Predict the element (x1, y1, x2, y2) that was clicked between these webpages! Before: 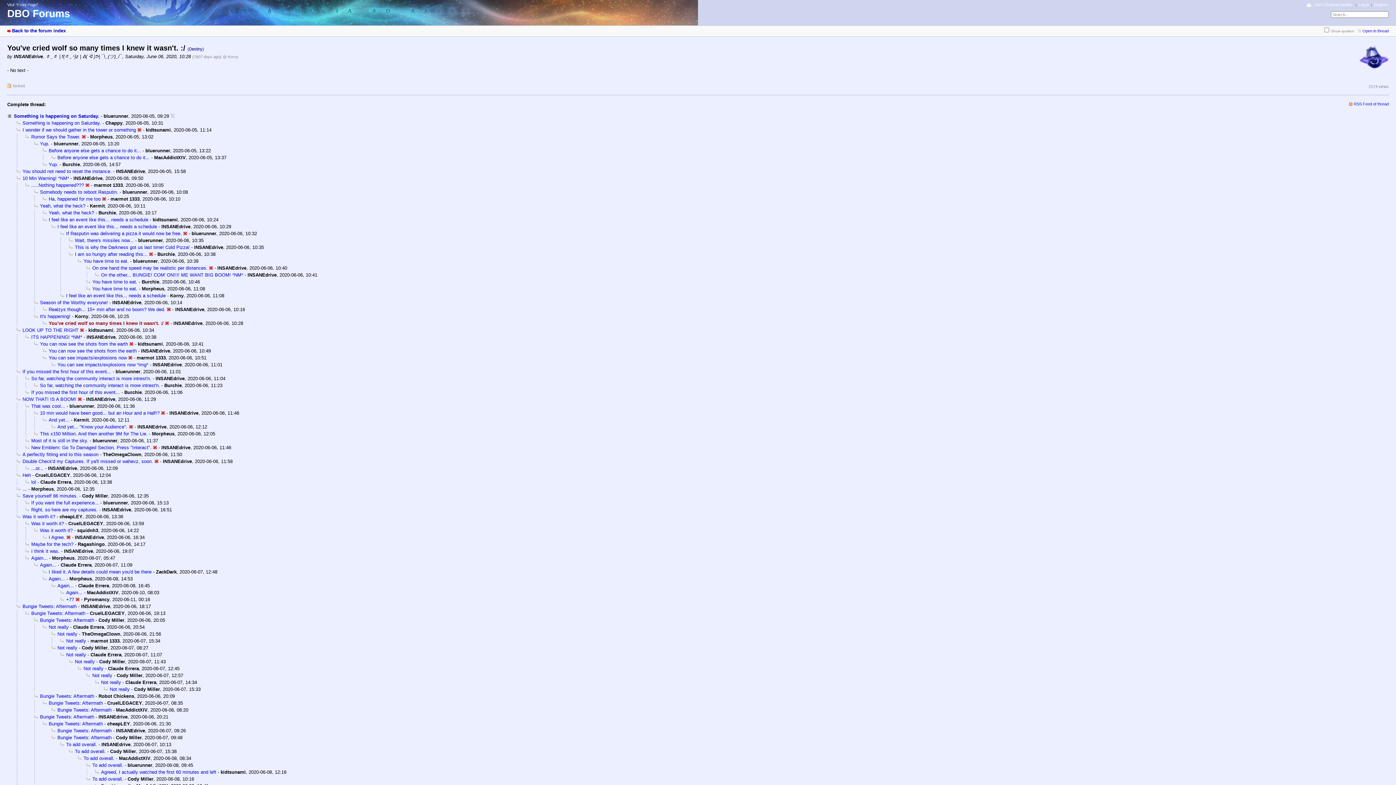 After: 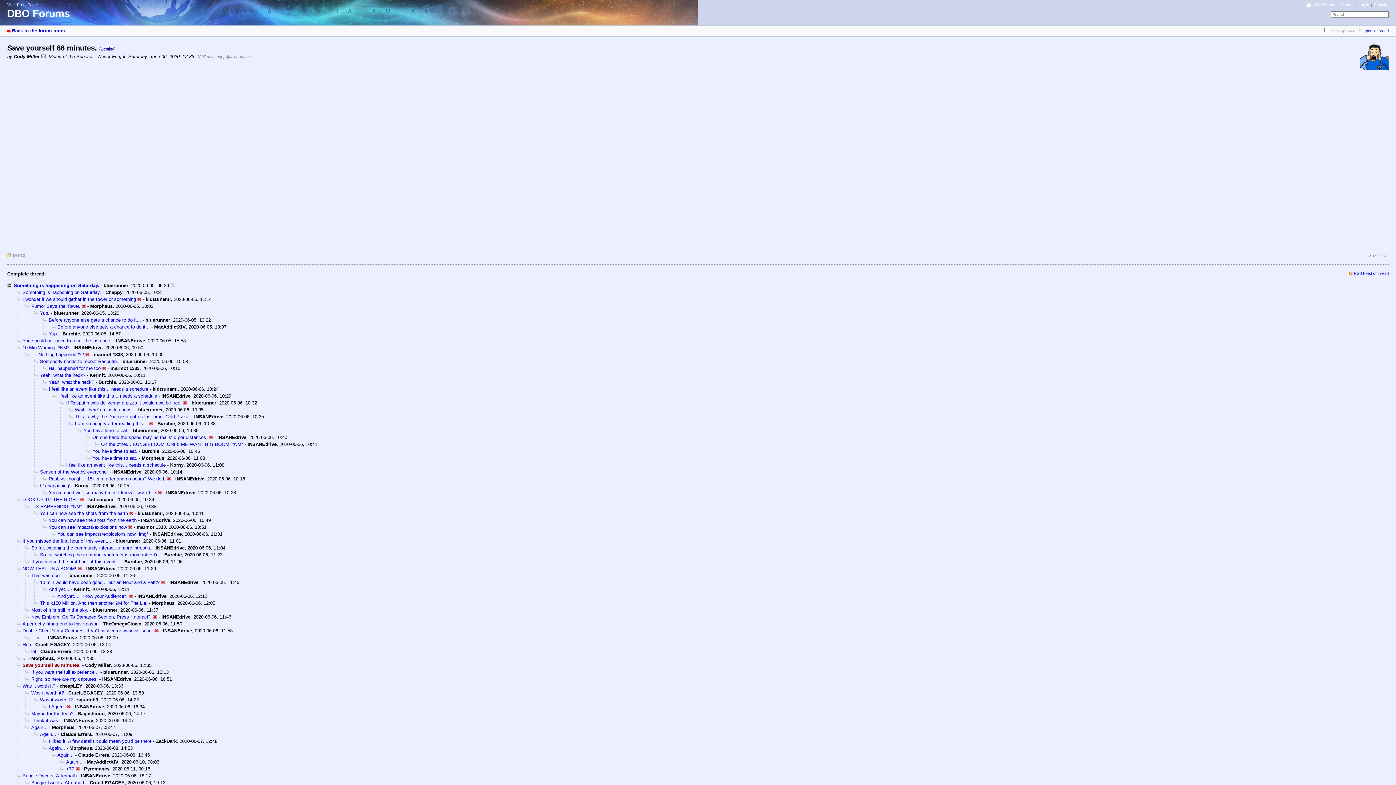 Action: label: Save yourself 86 minutes. bbox: (16, 493, 77, 499)